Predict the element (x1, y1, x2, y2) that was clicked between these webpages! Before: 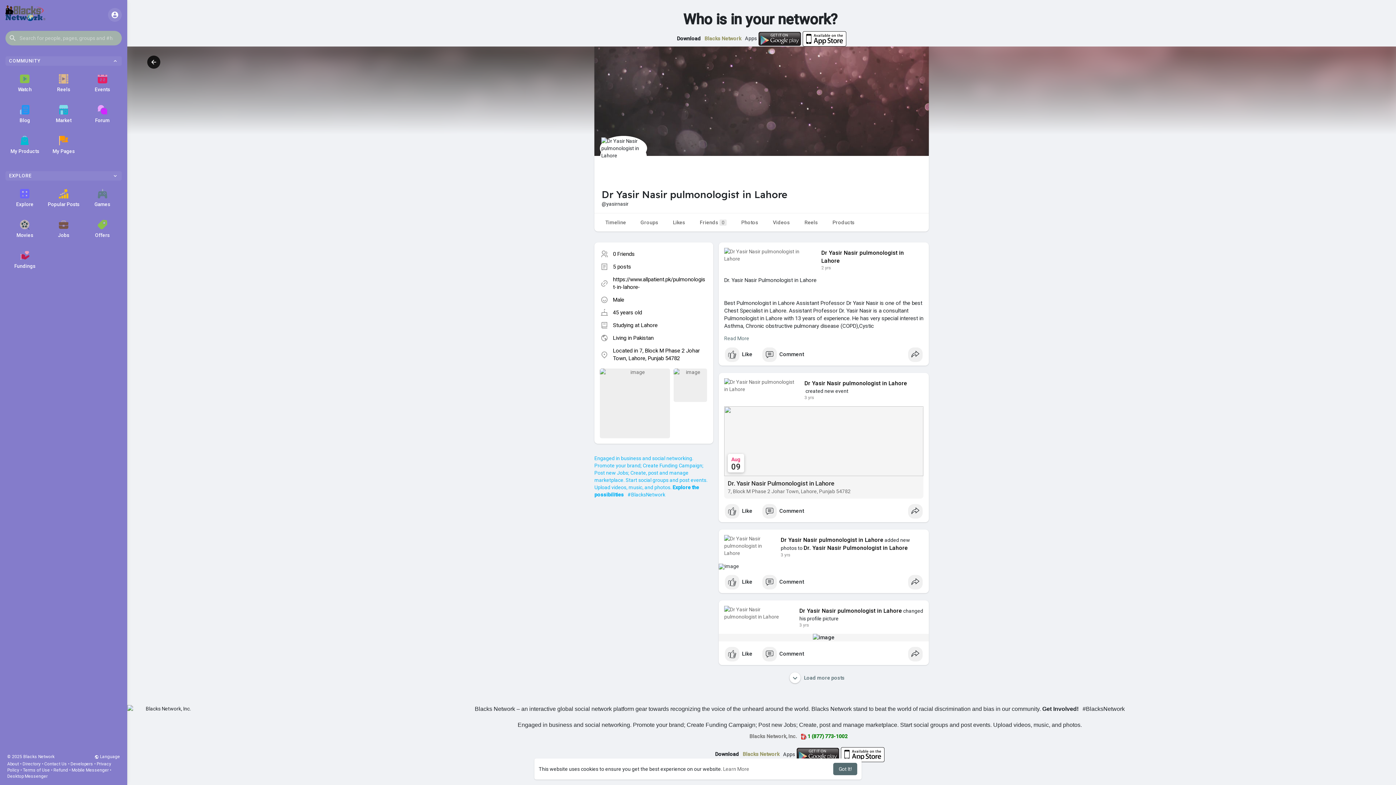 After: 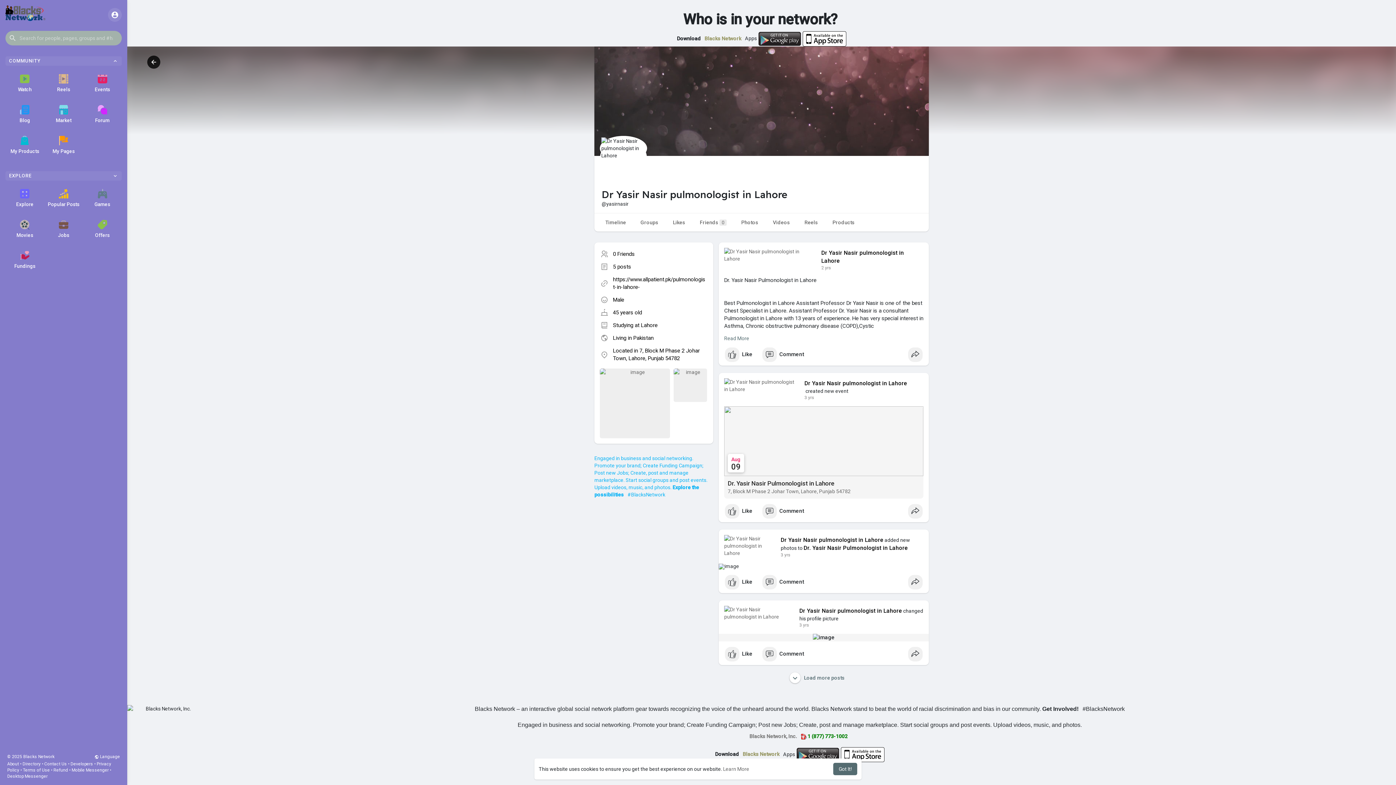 Action: bbox: (758, 35, 801, 41)